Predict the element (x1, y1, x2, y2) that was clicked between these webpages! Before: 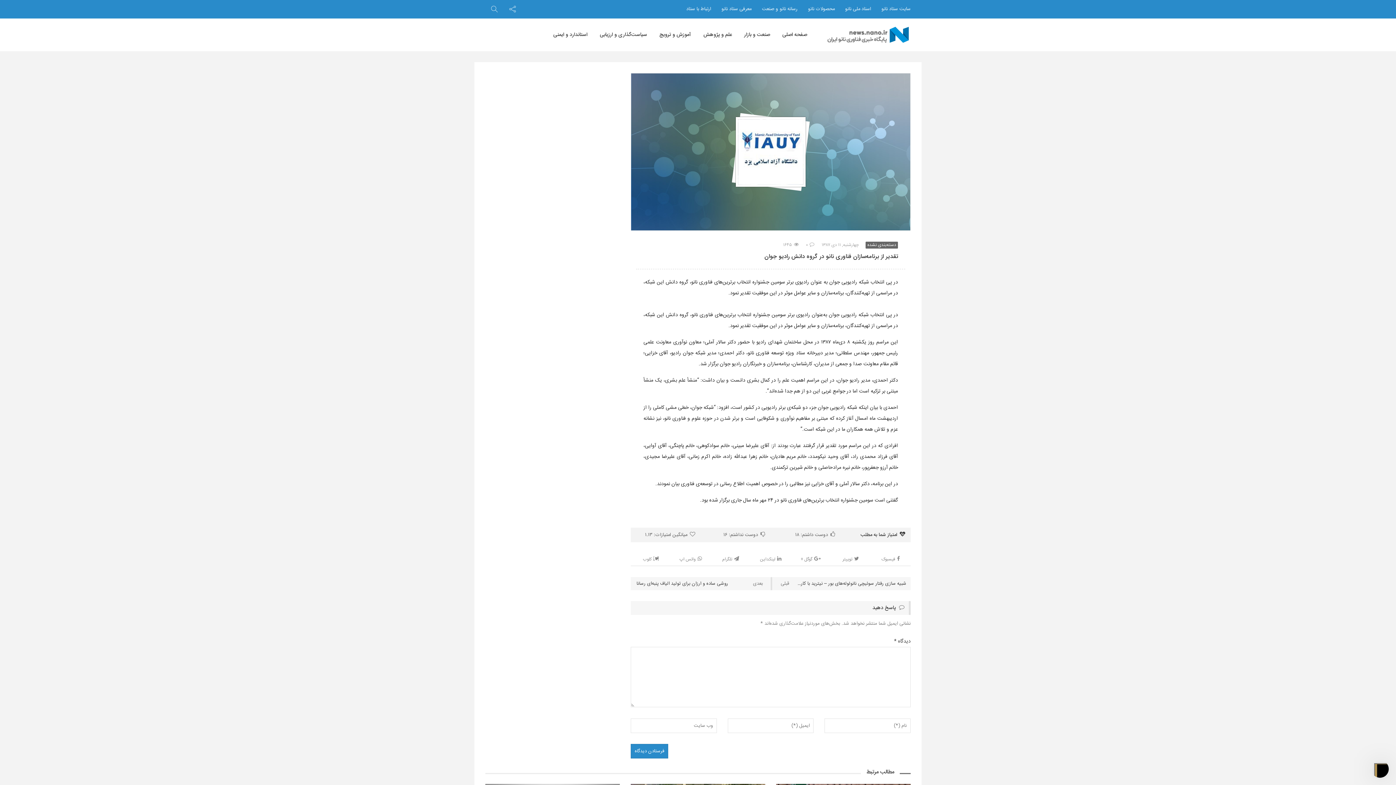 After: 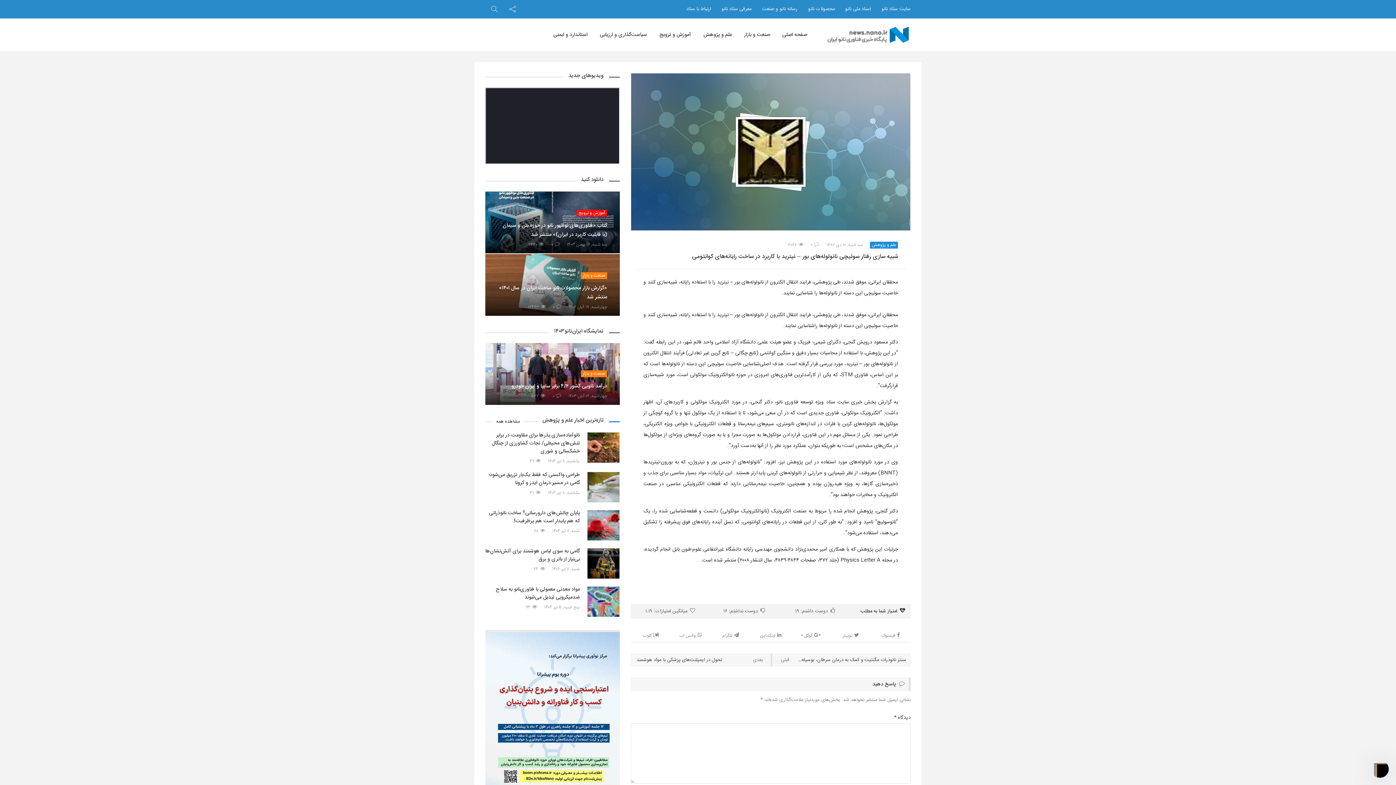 Action: label: شبیه سازی رفتار سوئیچی‌ نانولوله‌‌های بور – نیترید با کاربرد در ساخت رایانه‌های کوانتومی bbox: (772, 577, 910, 590)